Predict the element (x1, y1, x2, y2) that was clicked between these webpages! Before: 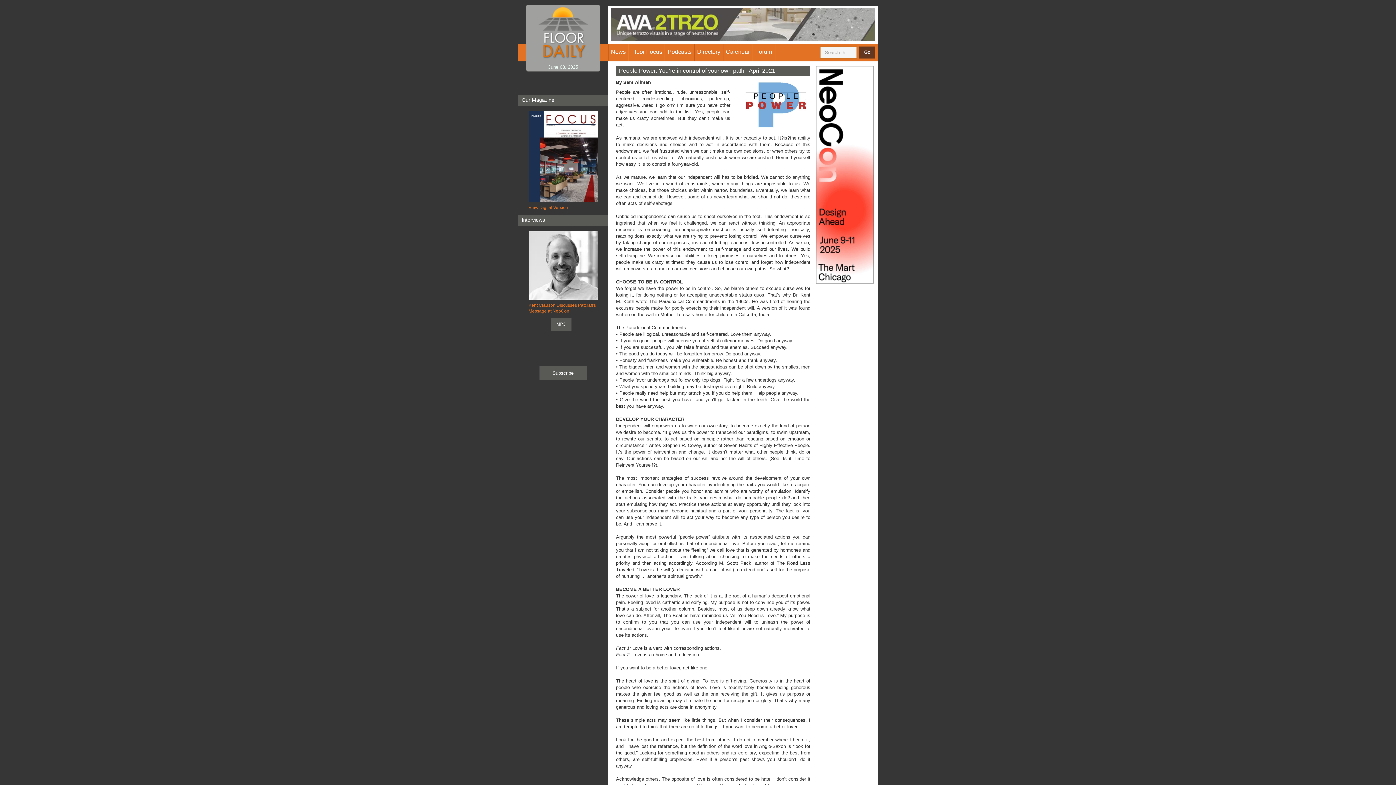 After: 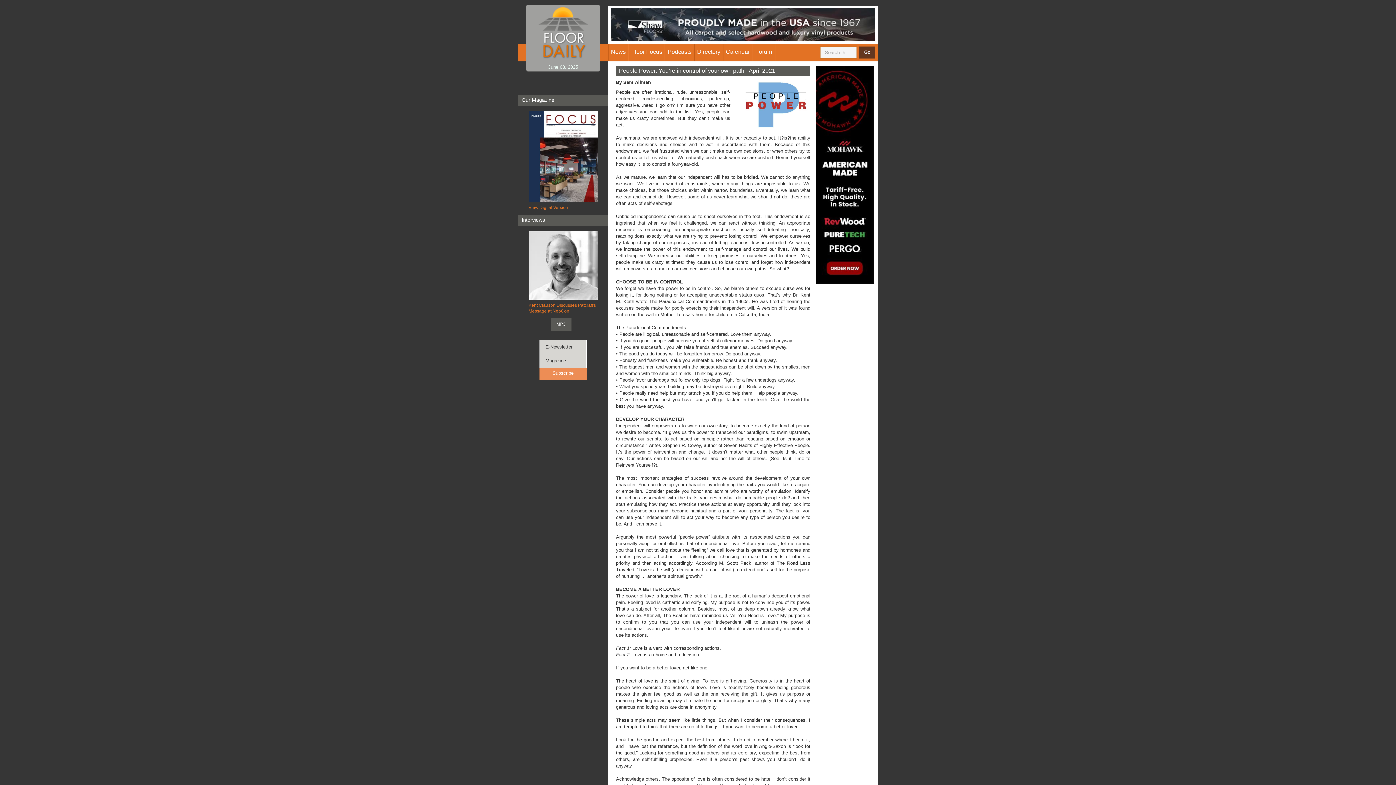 Action: bbox: (539, 366, 586, 380) label: Subscribe